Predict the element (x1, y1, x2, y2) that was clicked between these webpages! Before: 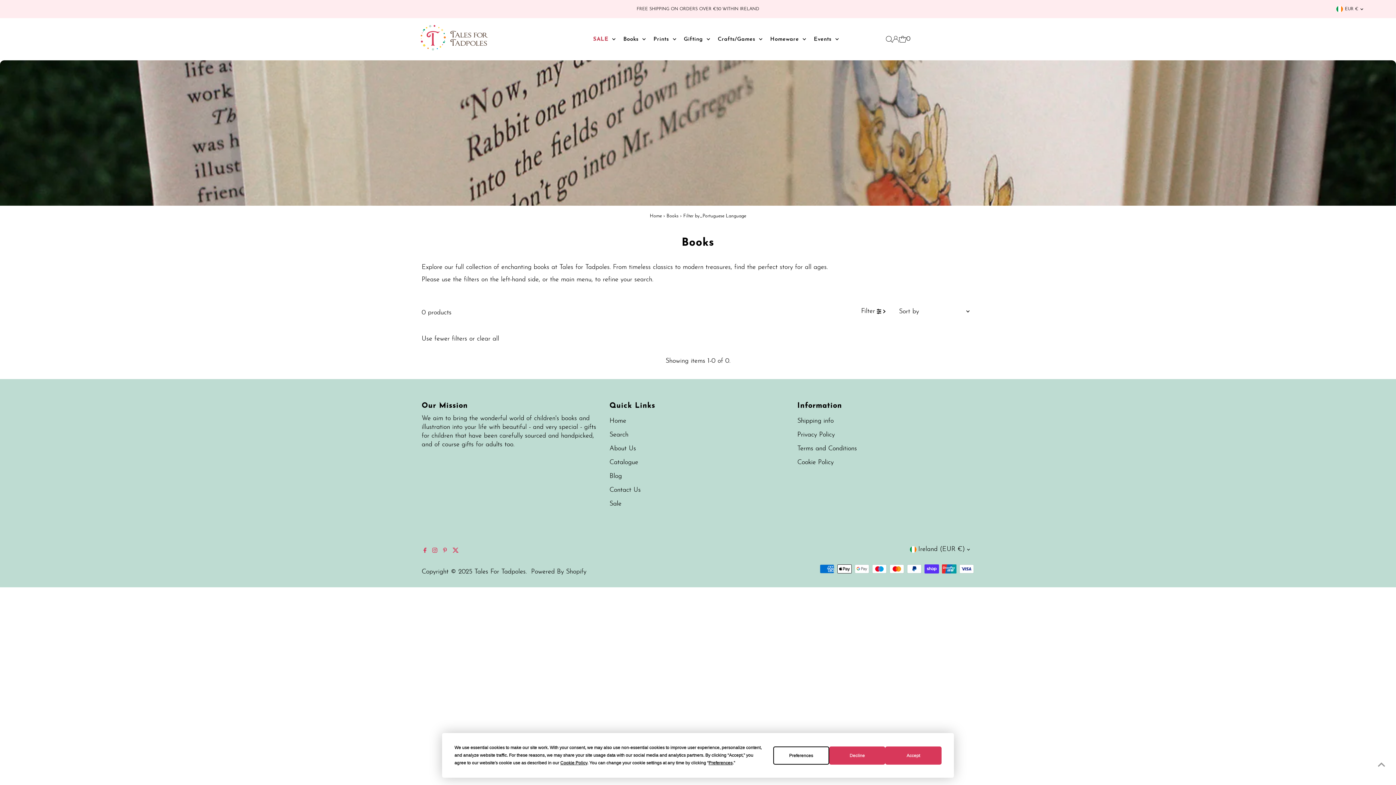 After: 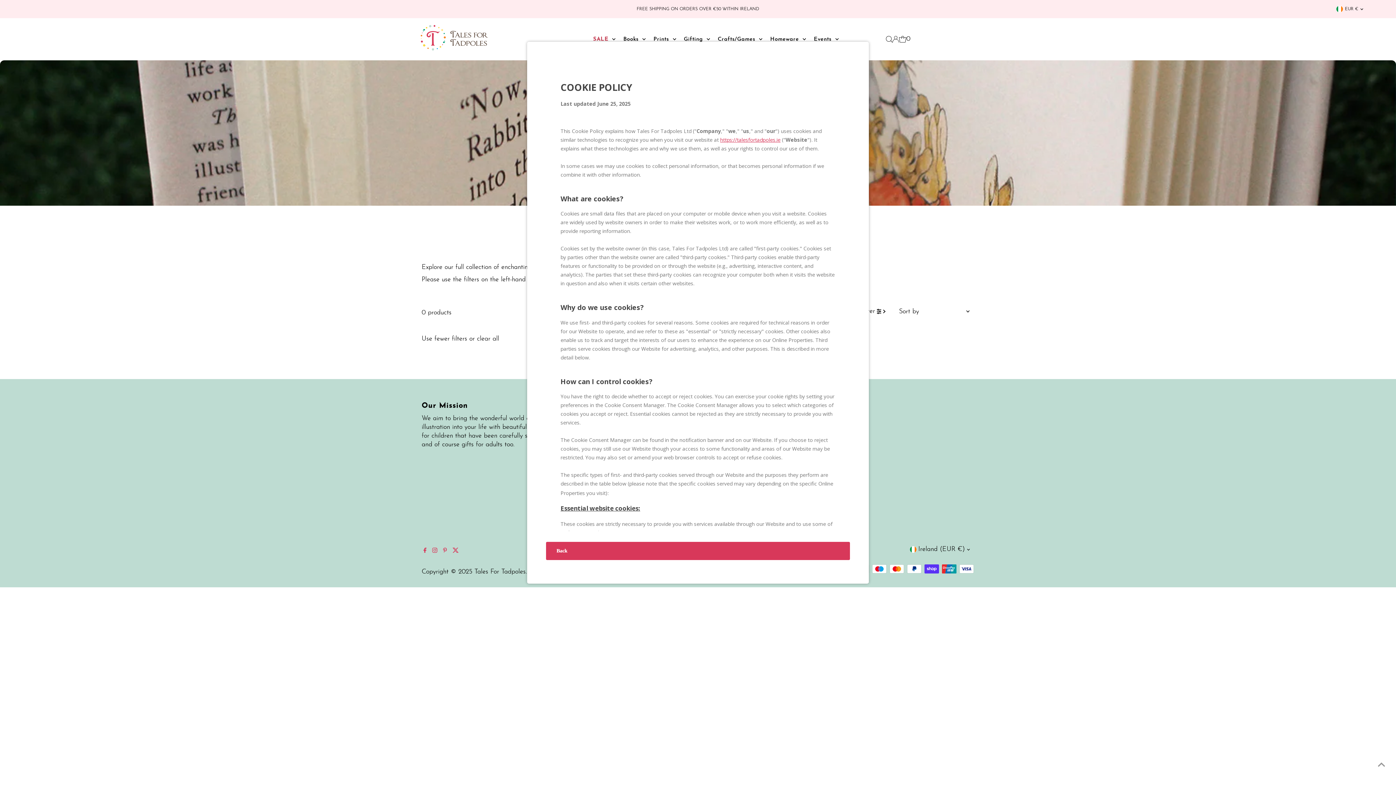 Action: bbox: (560, 760, 587, 765) label: Cookie Policy